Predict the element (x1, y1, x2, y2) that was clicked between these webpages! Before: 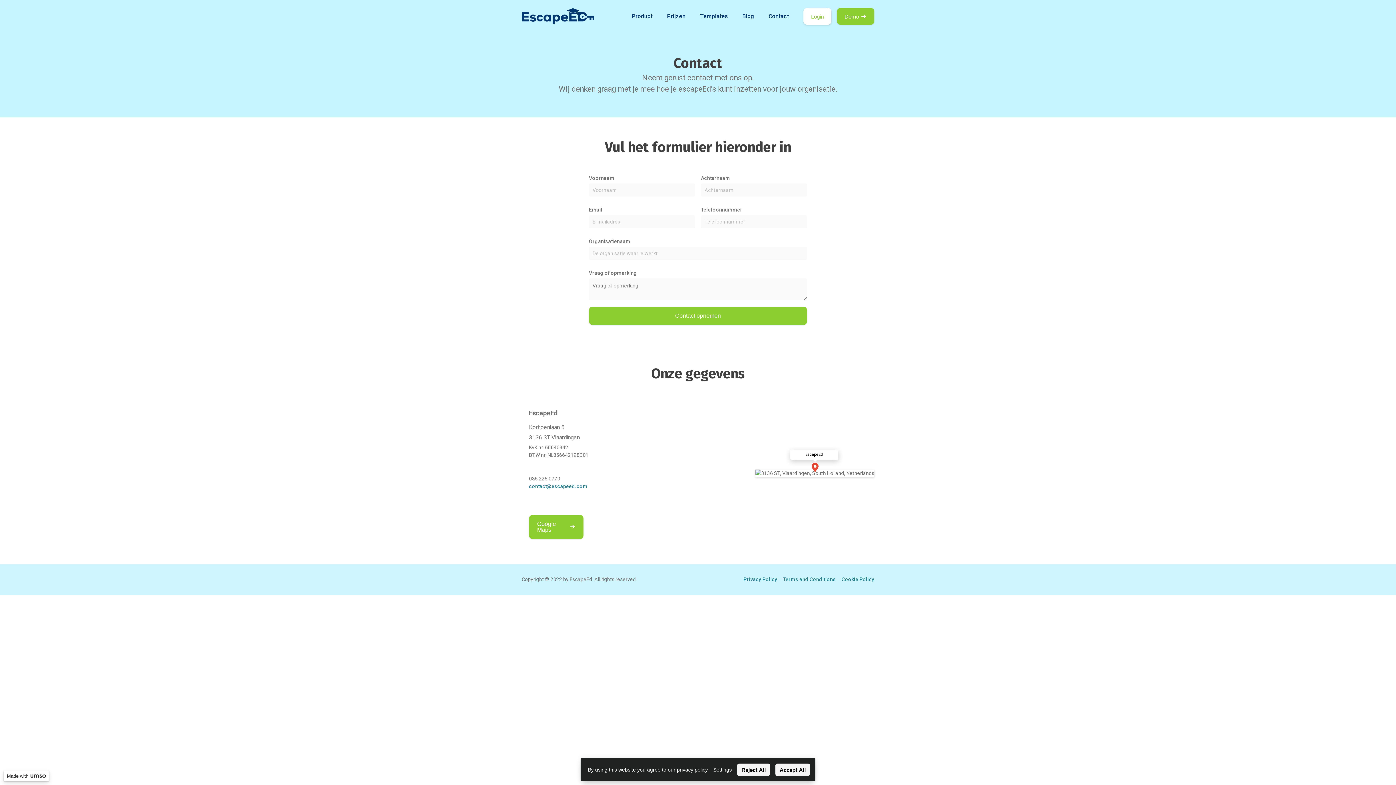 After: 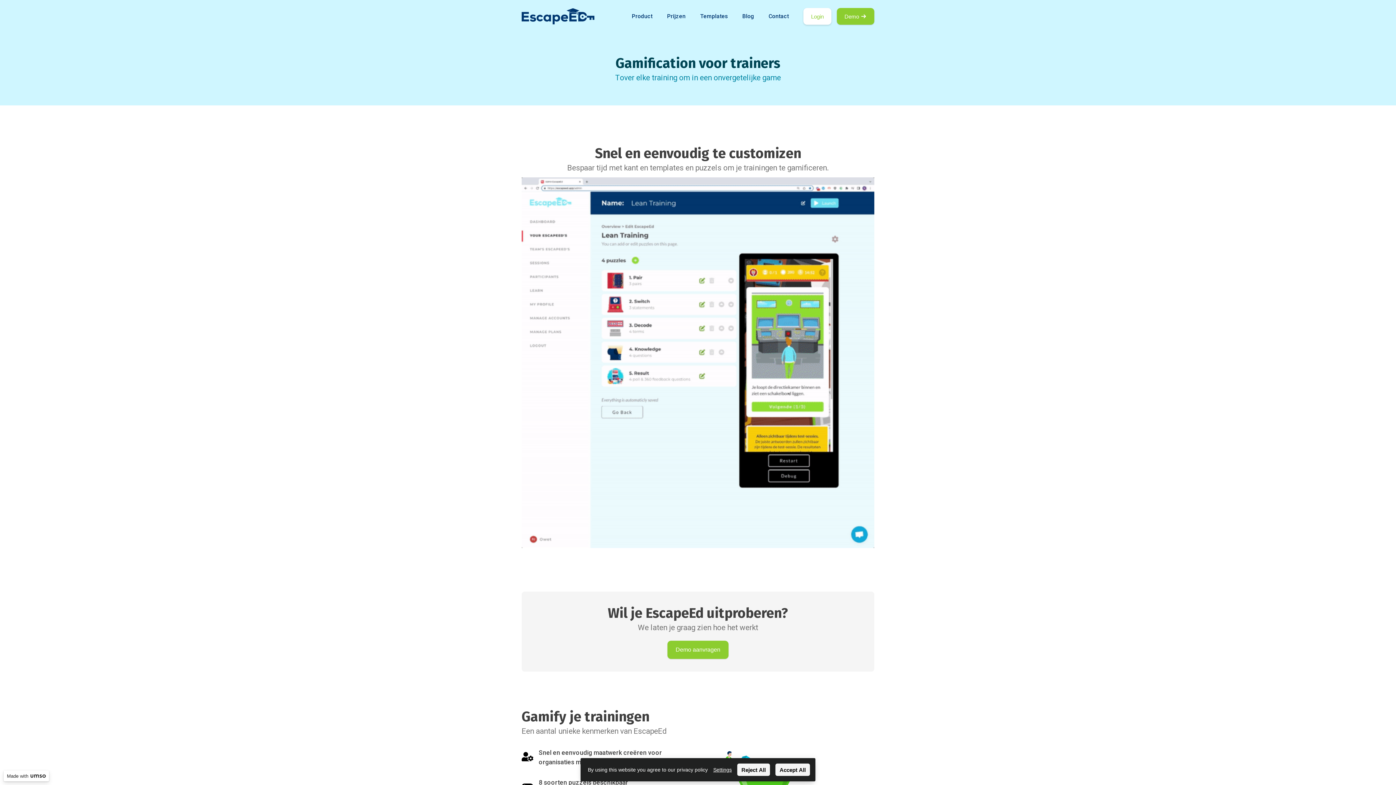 Action: bbox: (624, 7, 660, 24) label: Product